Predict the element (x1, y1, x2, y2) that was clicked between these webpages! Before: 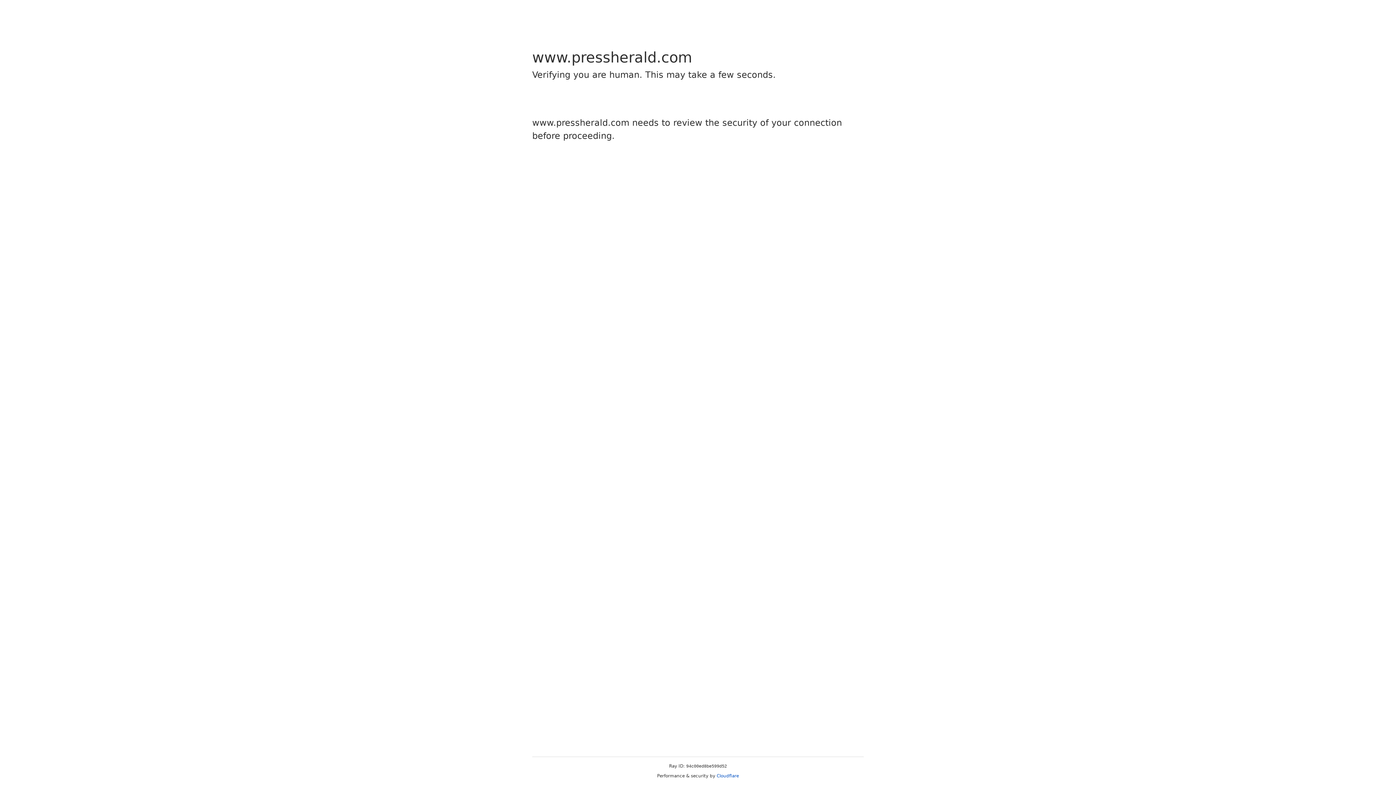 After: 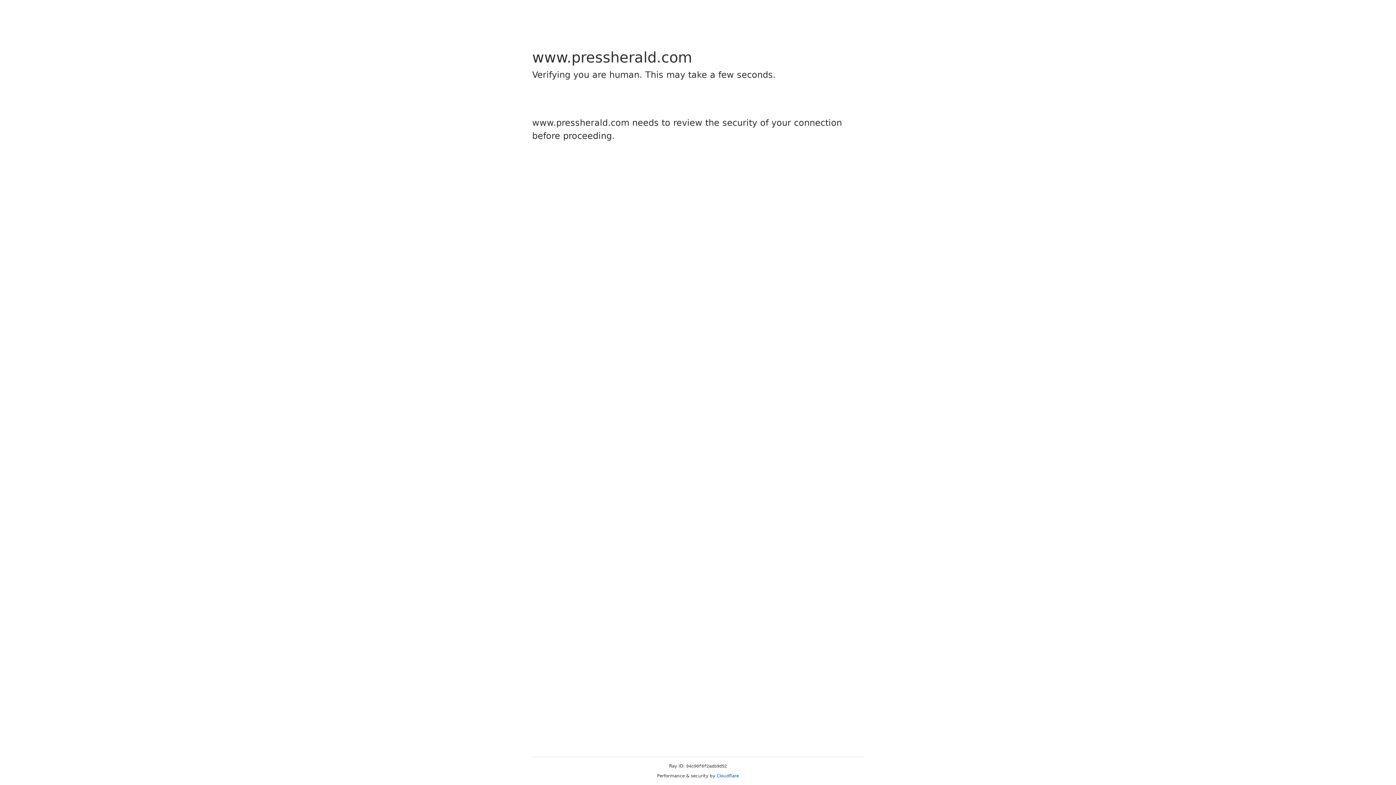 Action: bbox: (716, 773, 739, 778) label: Cloudflare